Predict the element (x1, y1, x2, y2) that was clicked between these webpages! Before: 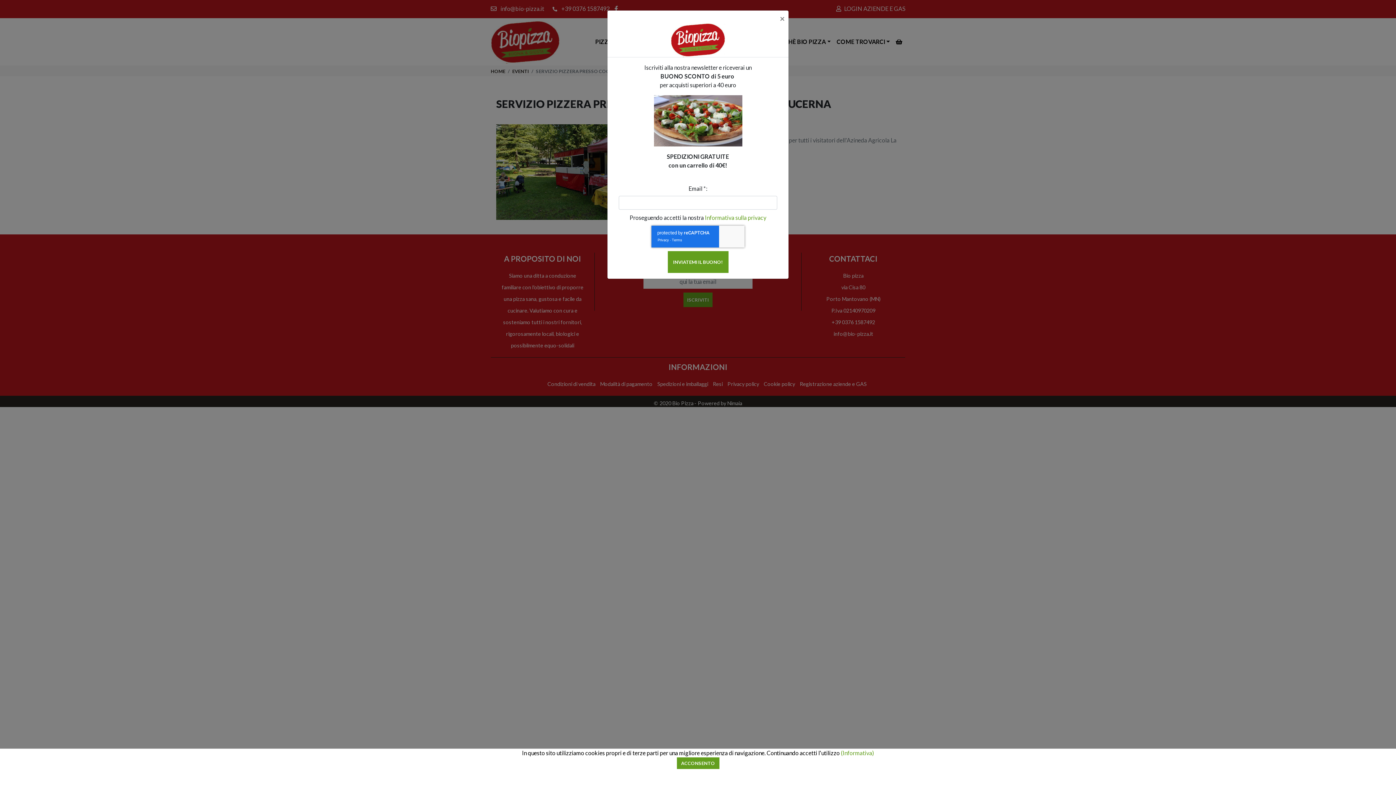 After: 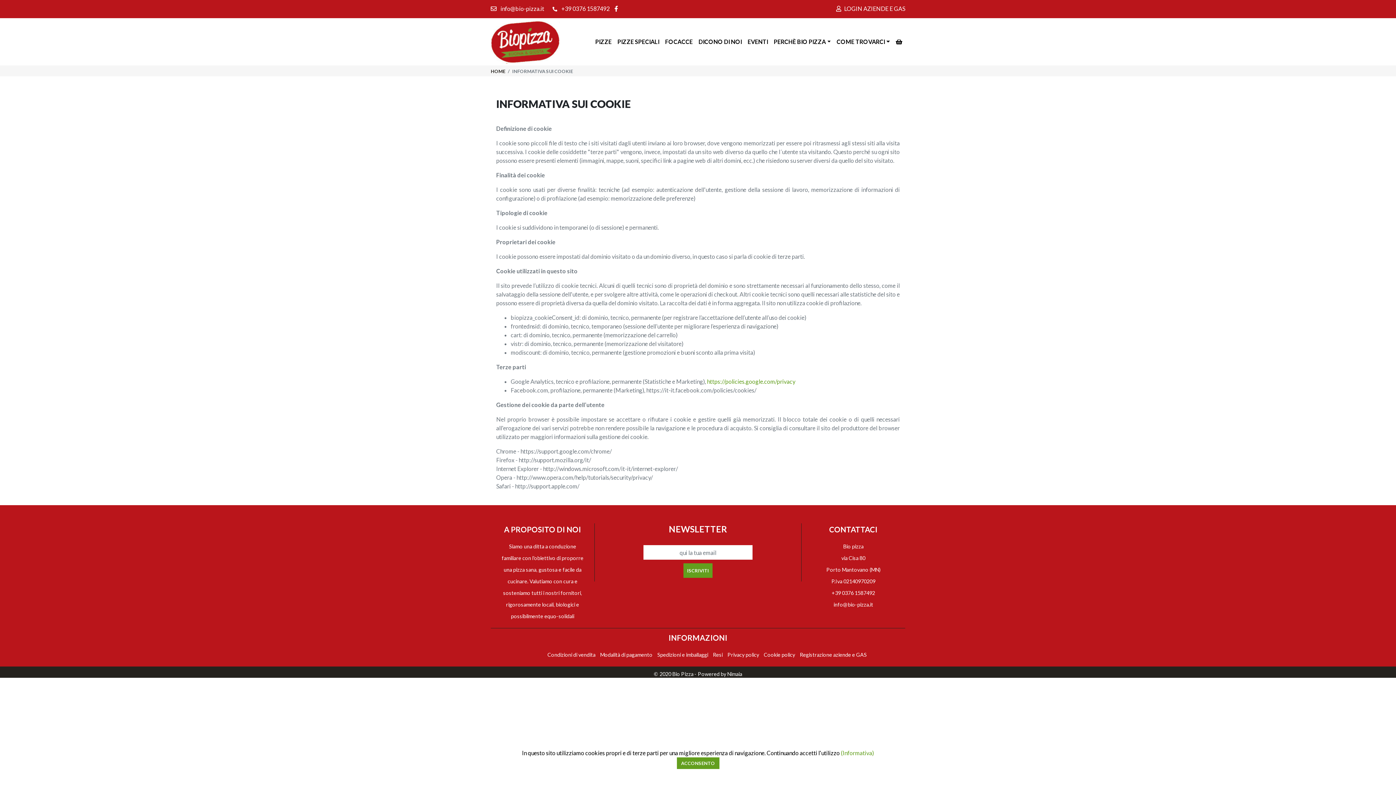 Action: label: (Informativa) bbox: (841, 749, 874, 756)